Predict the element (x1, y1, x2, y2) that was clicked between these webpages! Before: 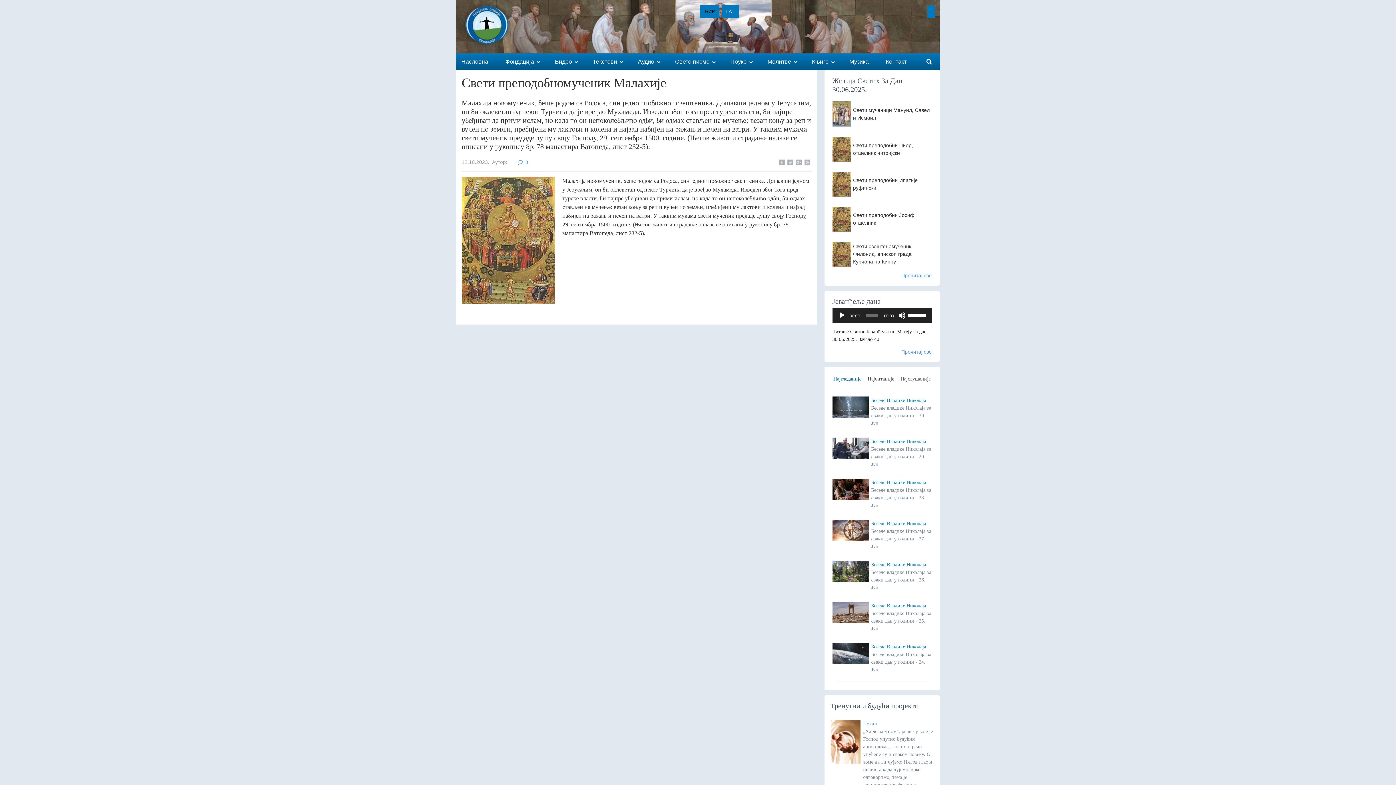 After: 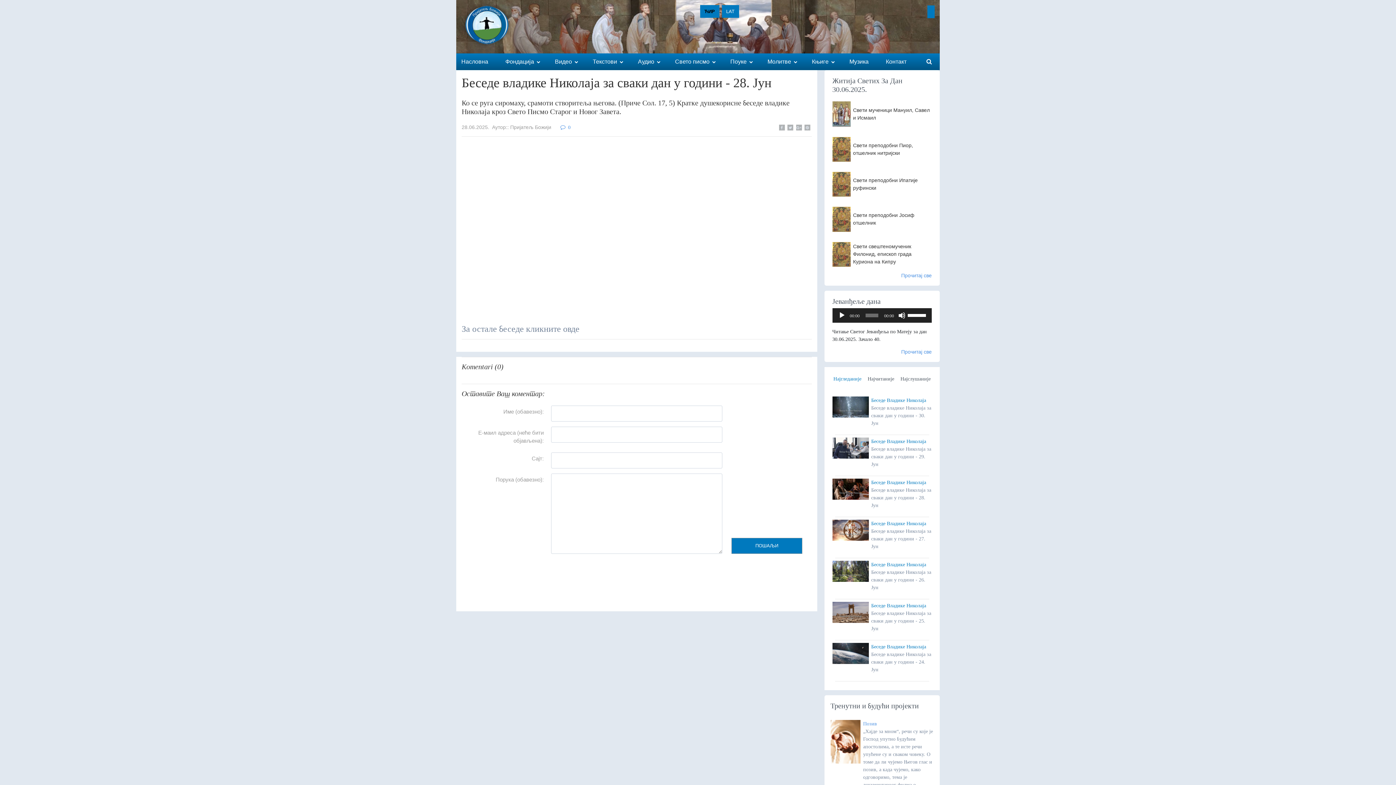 Action: bbox: (832, 478, 868, 499)